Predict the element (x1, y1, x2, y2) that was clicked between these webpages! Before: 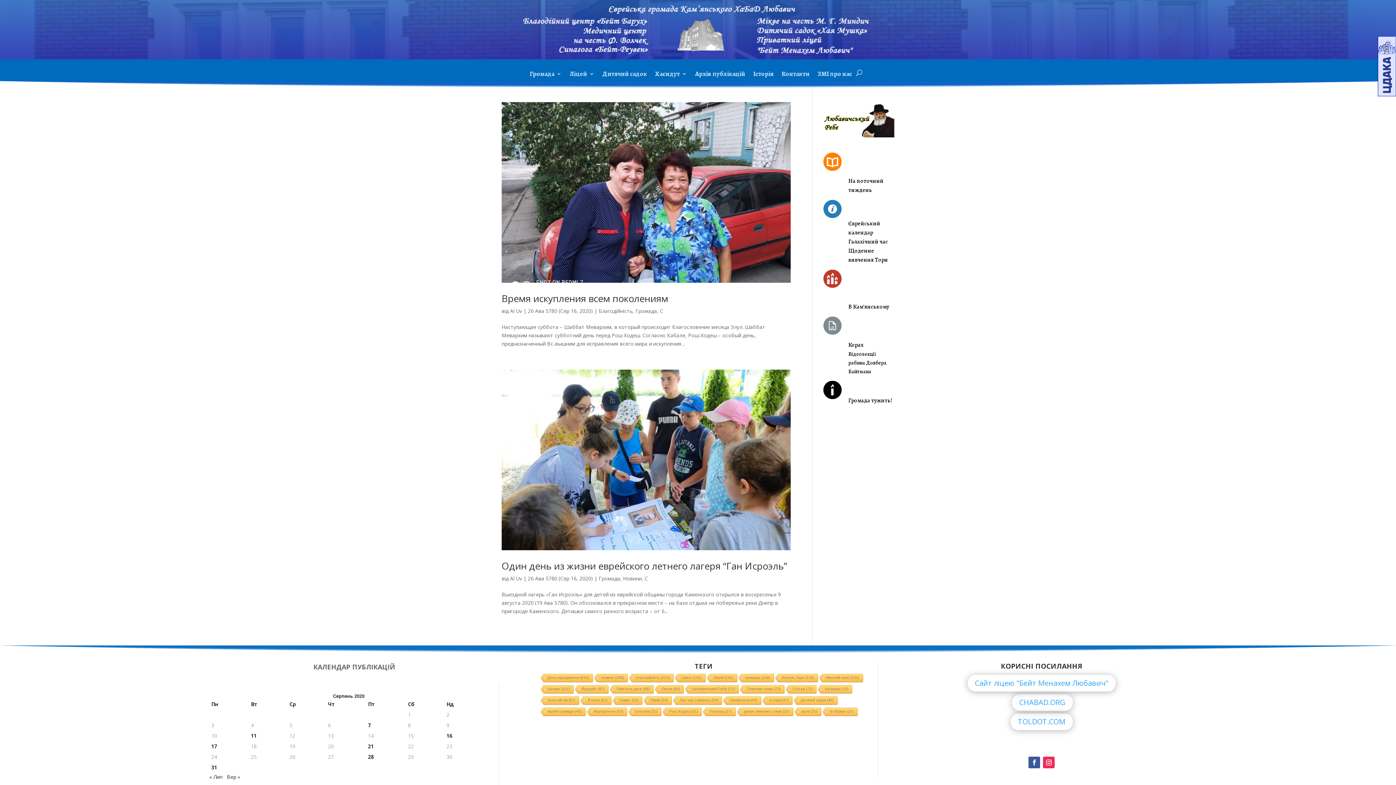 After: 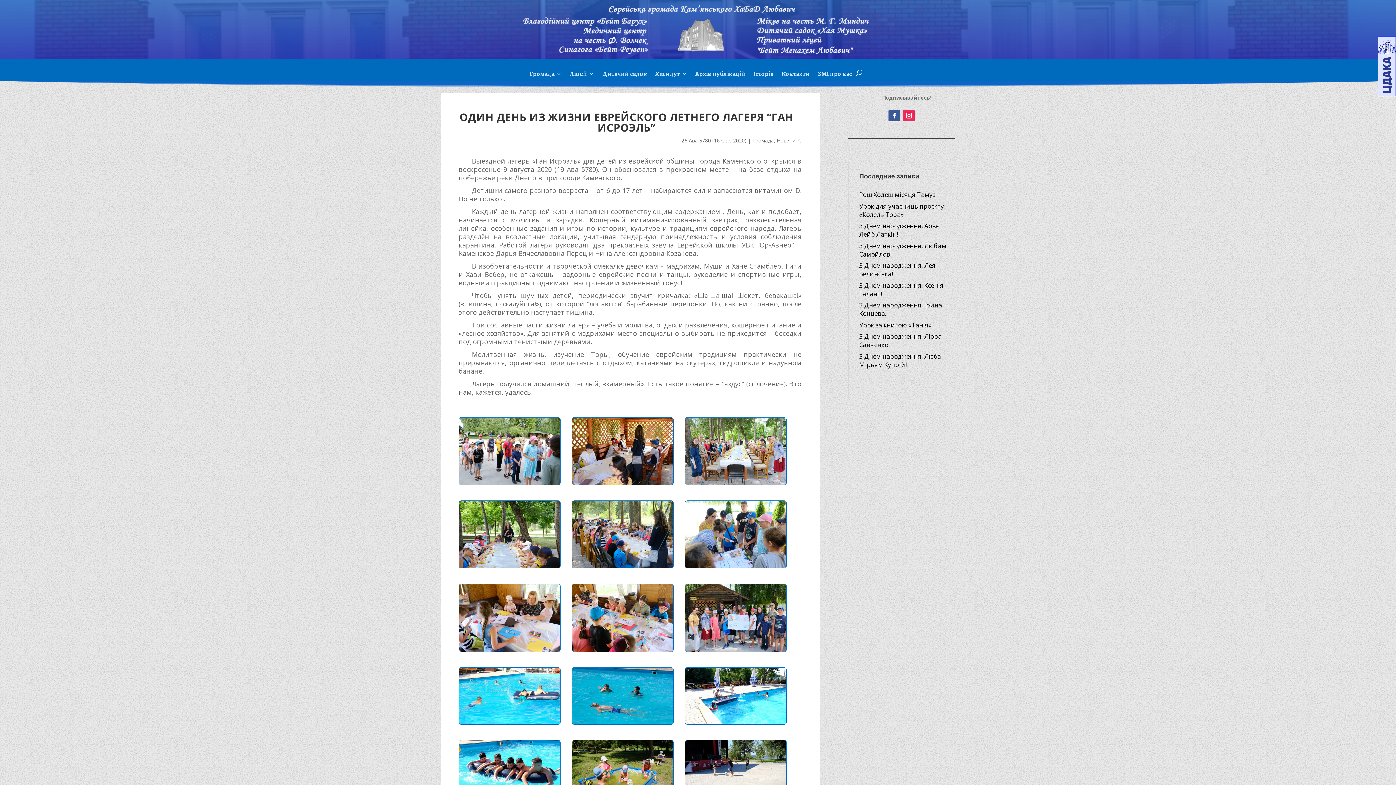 Action: bbox: (501, 369, 790, 550)